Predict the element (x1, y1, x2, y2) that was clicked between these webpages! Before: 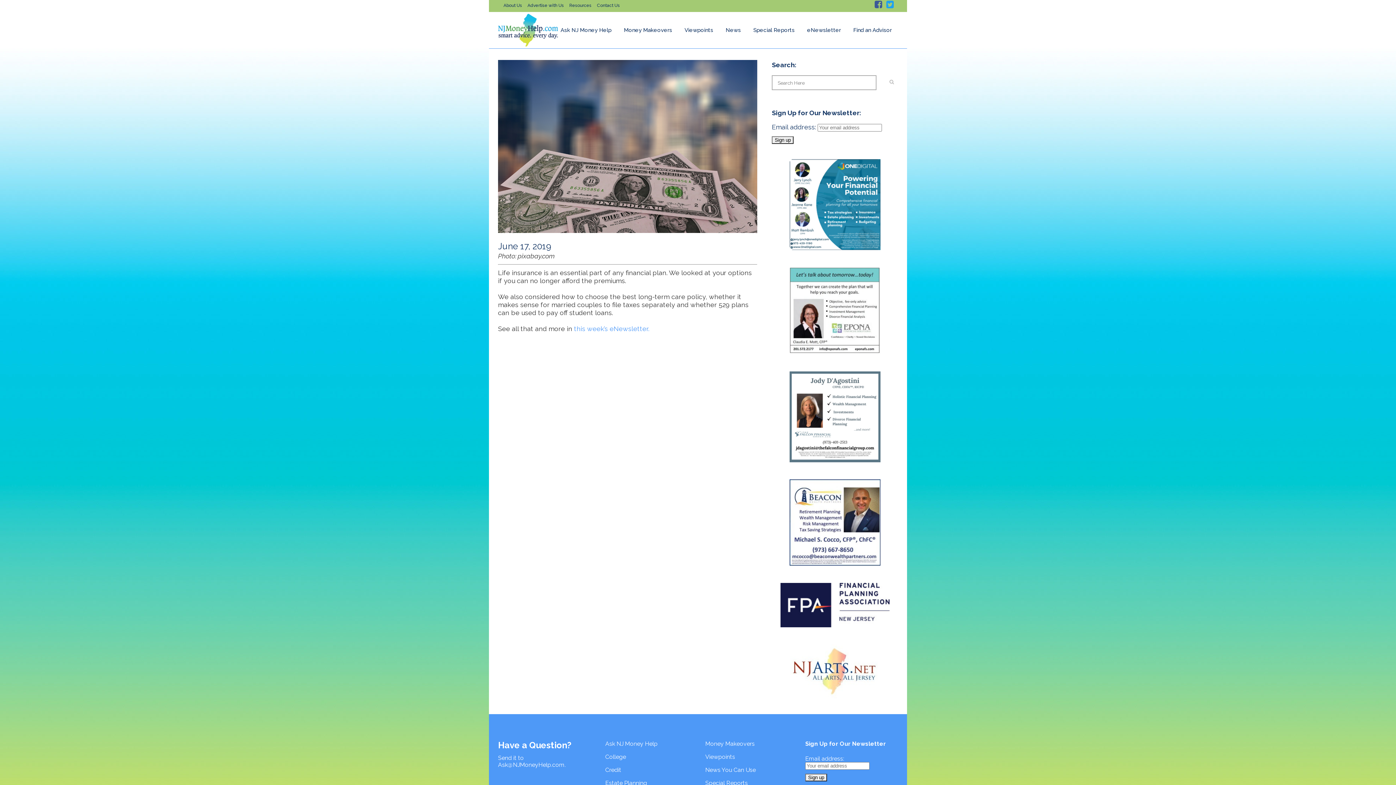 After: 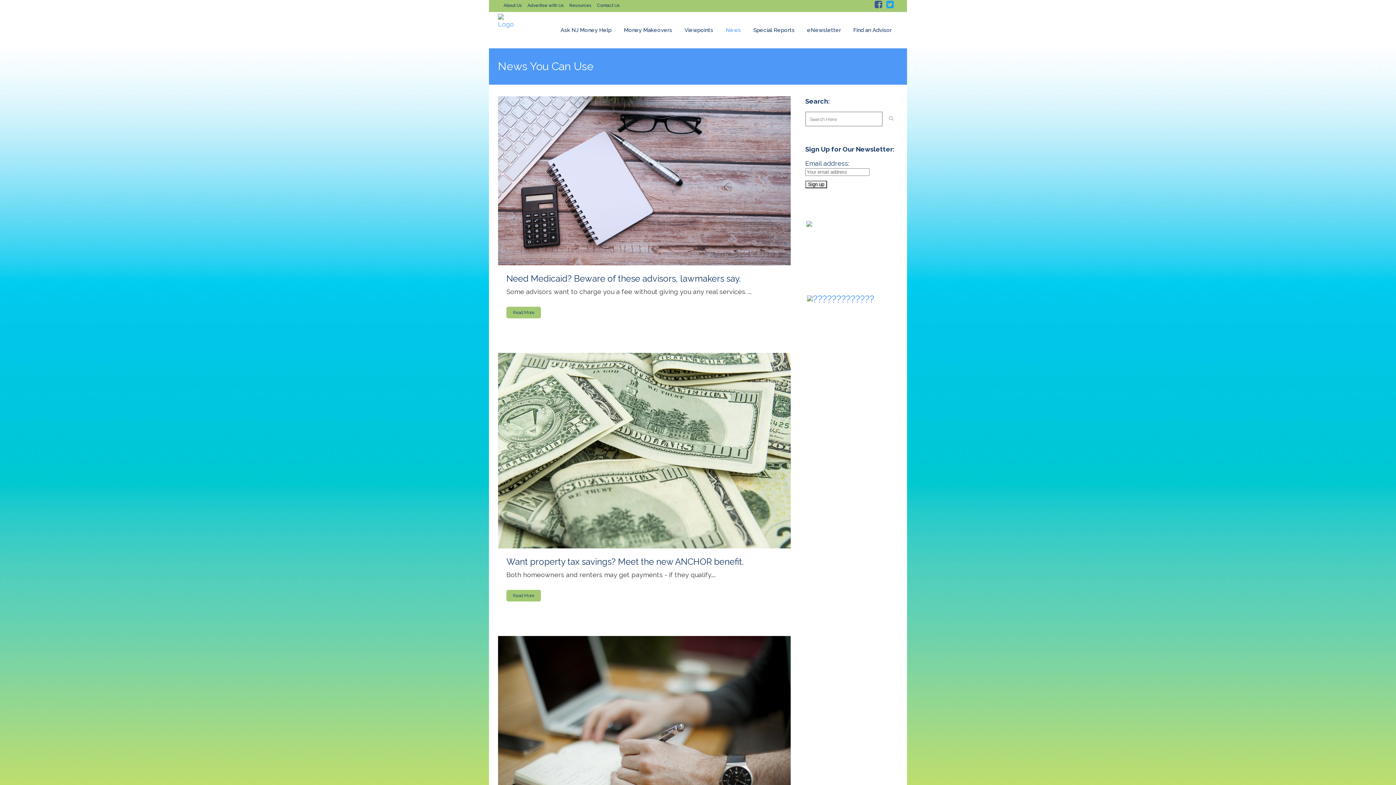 Action: bbox: (705, 766, 796, 773) label: News You Can Use